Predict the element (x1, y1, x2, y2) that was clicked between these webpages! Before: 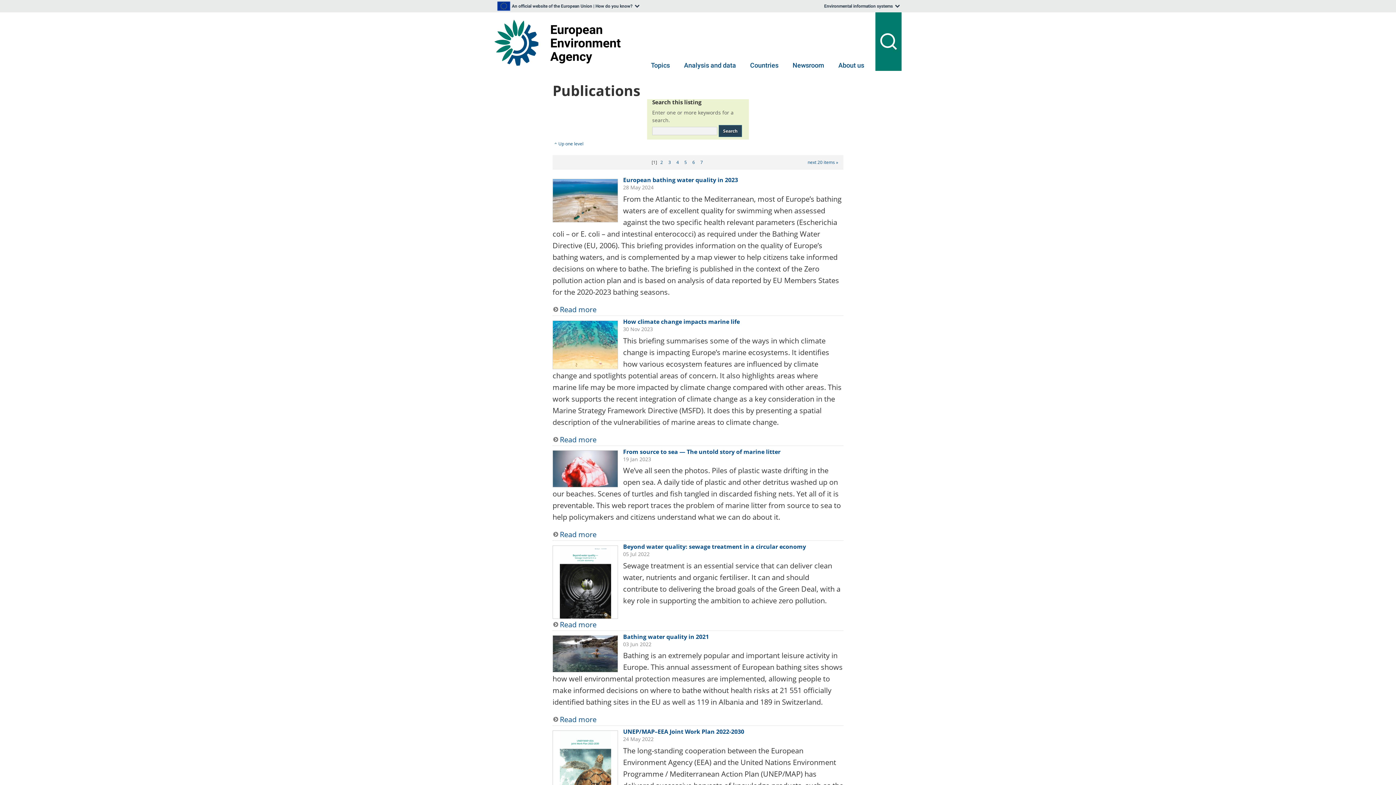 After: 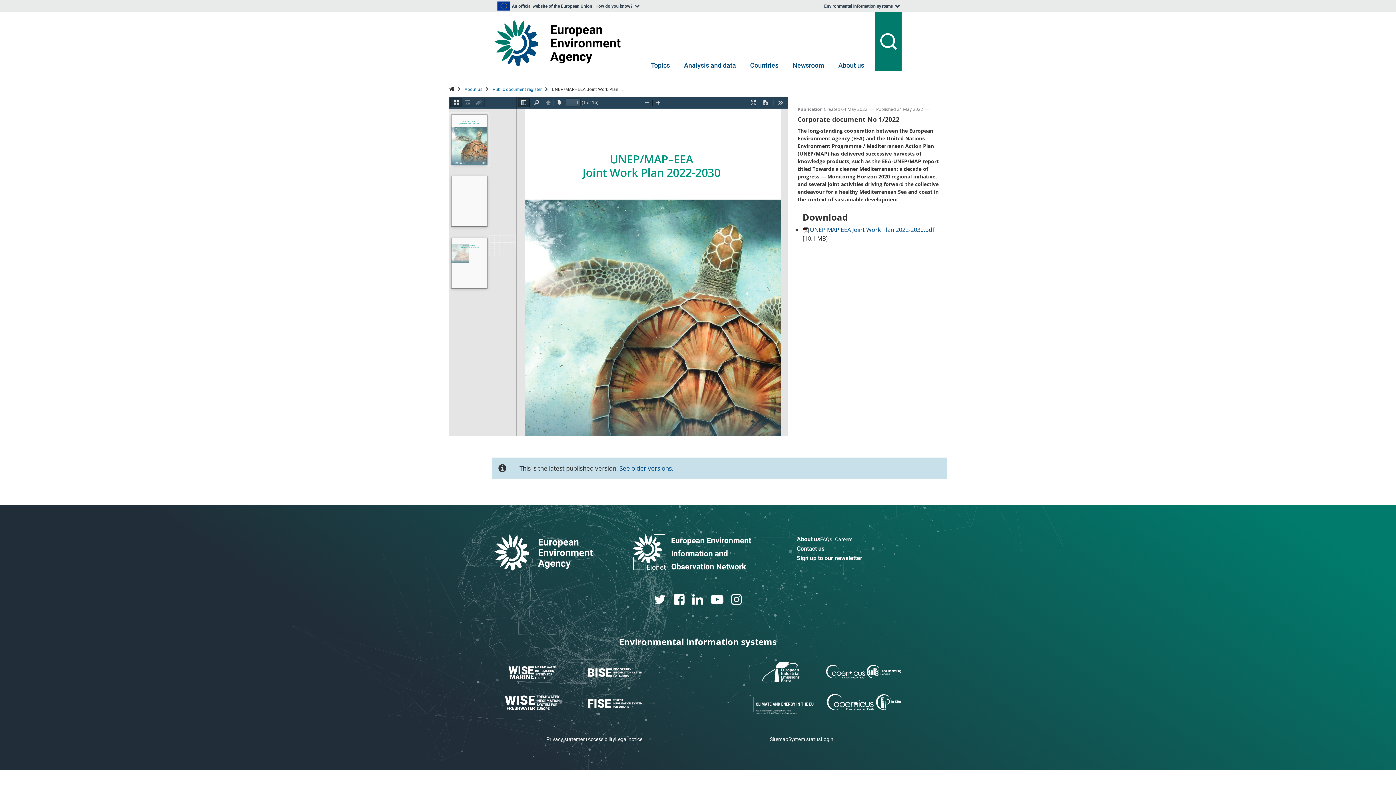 Action: bbox: (552, 730, 618, 804)